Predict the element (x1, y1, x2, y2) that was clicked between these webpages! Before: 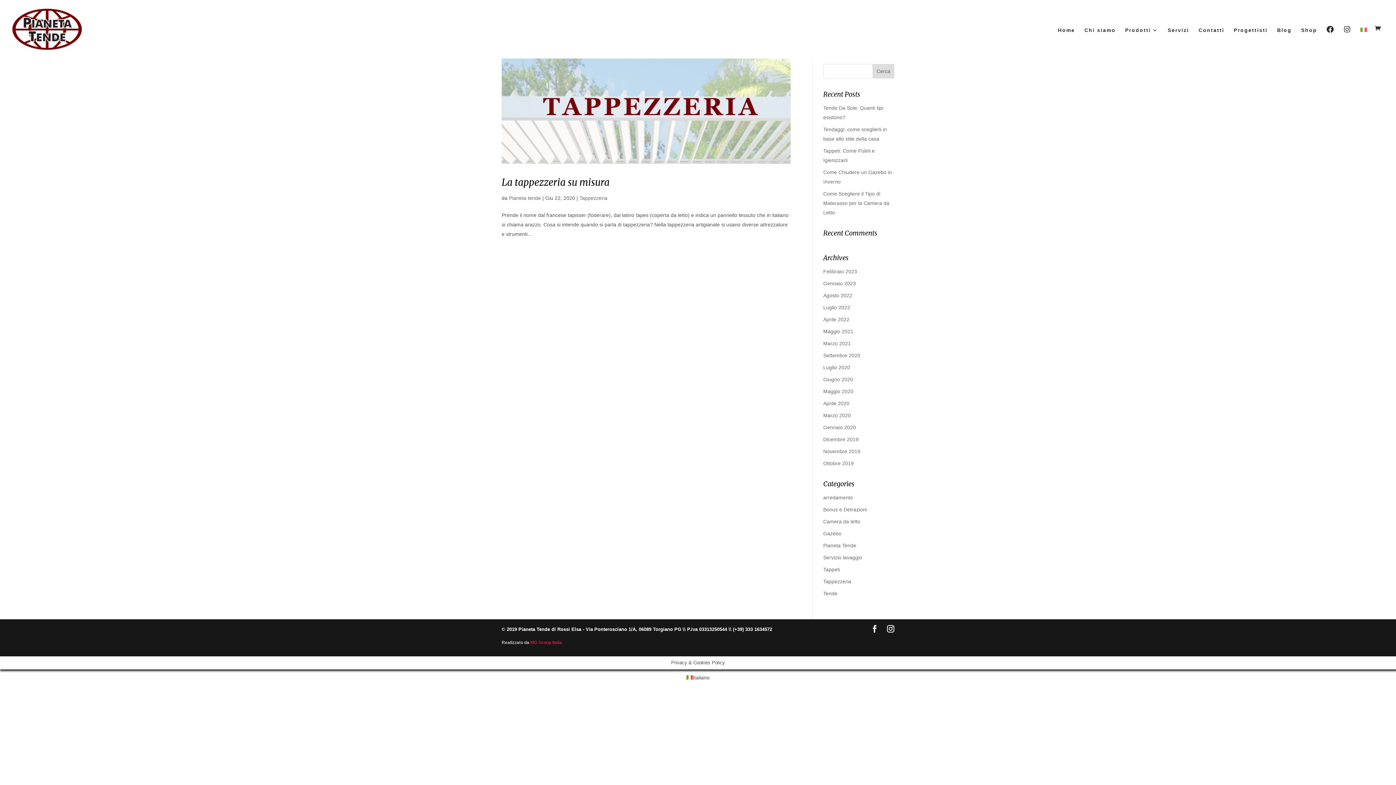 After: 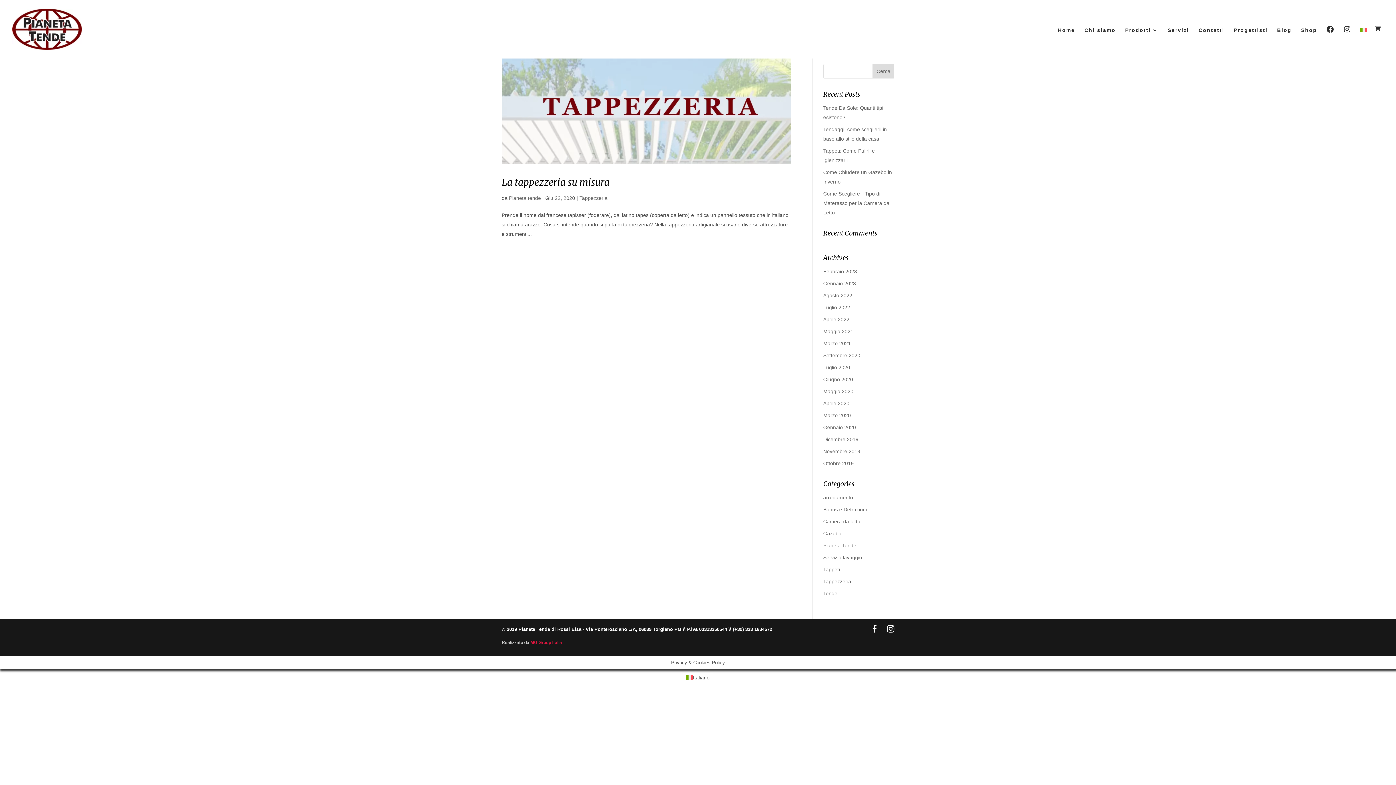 Action: label: Italiano bbox: (682, 673, 713, 682)